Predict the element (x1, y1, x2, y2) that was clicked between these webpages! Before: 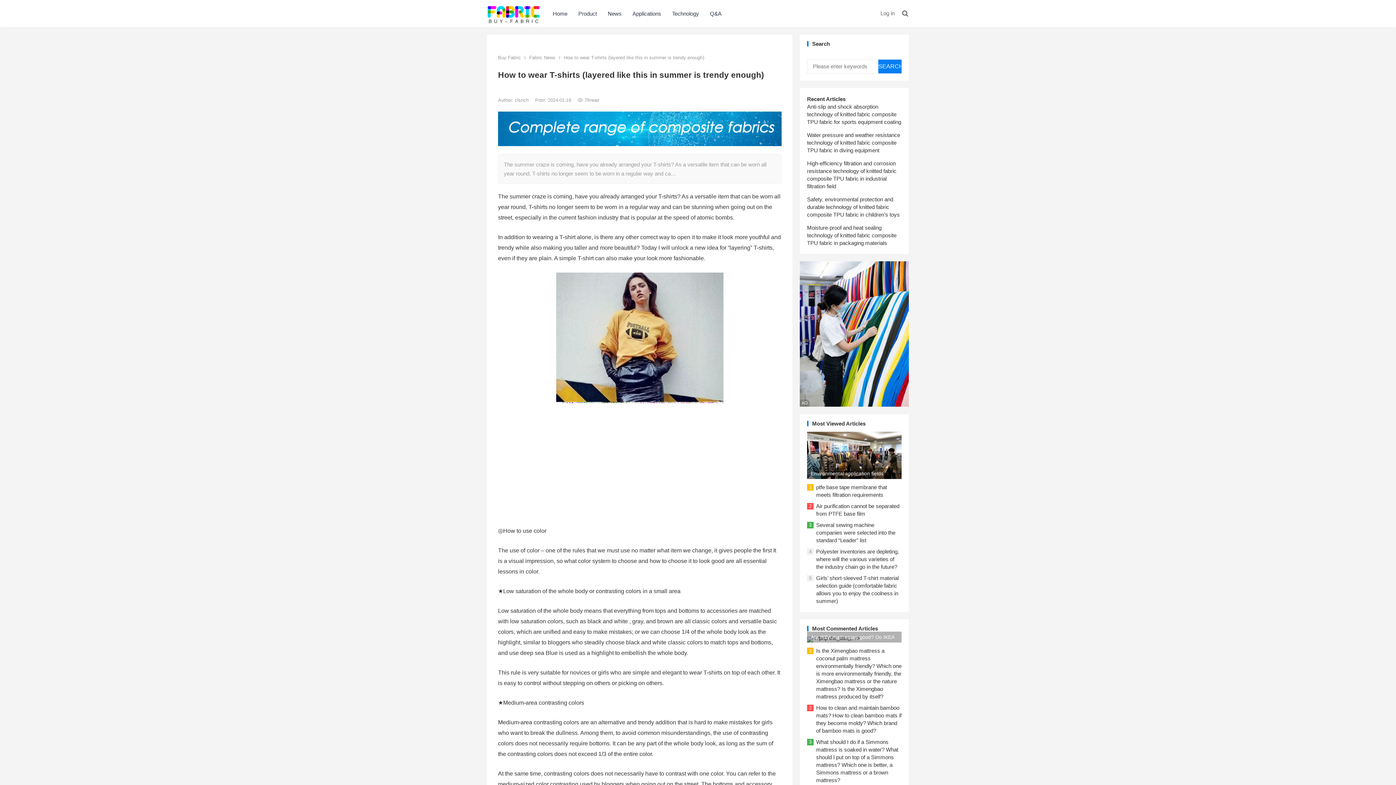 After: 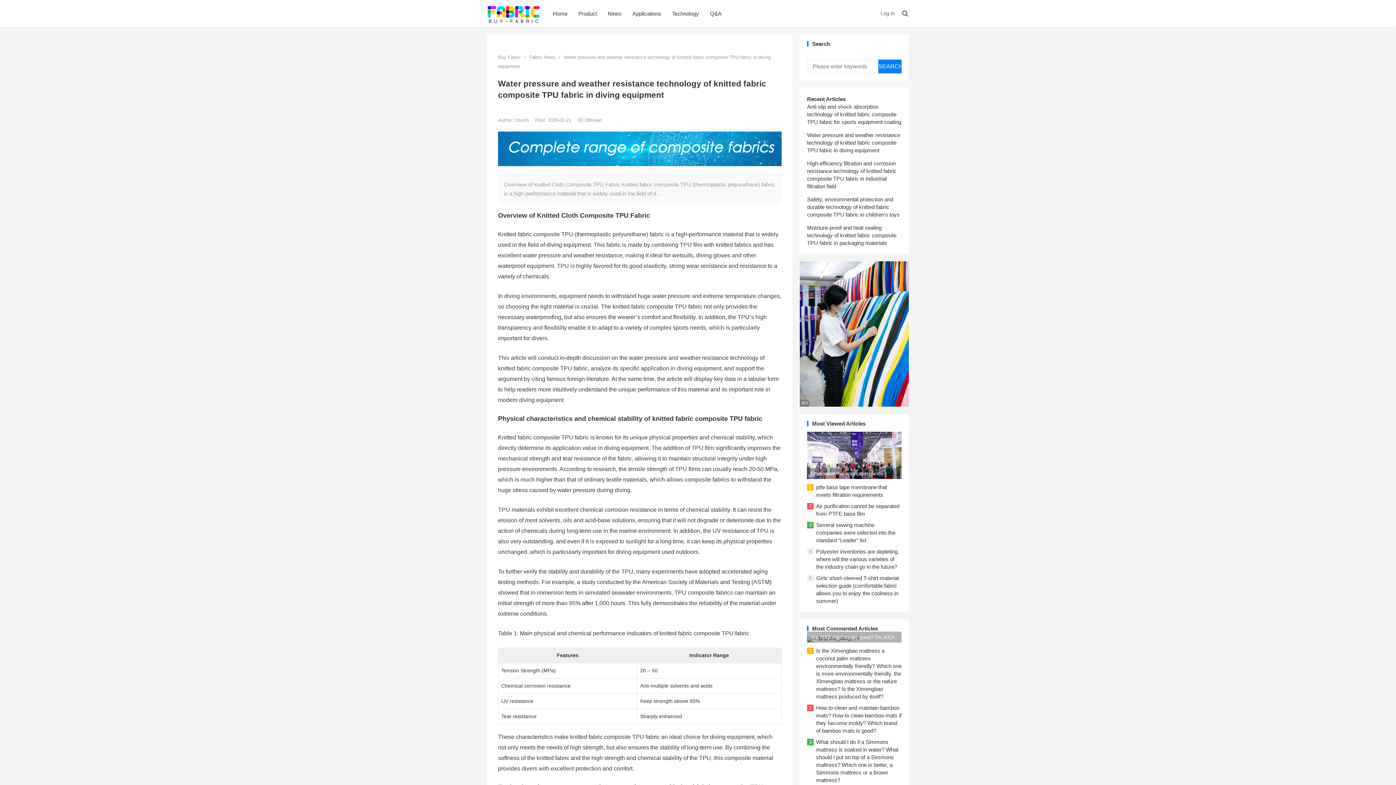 Action: label: Water pressure and weather resistance technology of knitted fabric composite TPU fabric in diving equipment bbox: (807, 132, 900, 153)